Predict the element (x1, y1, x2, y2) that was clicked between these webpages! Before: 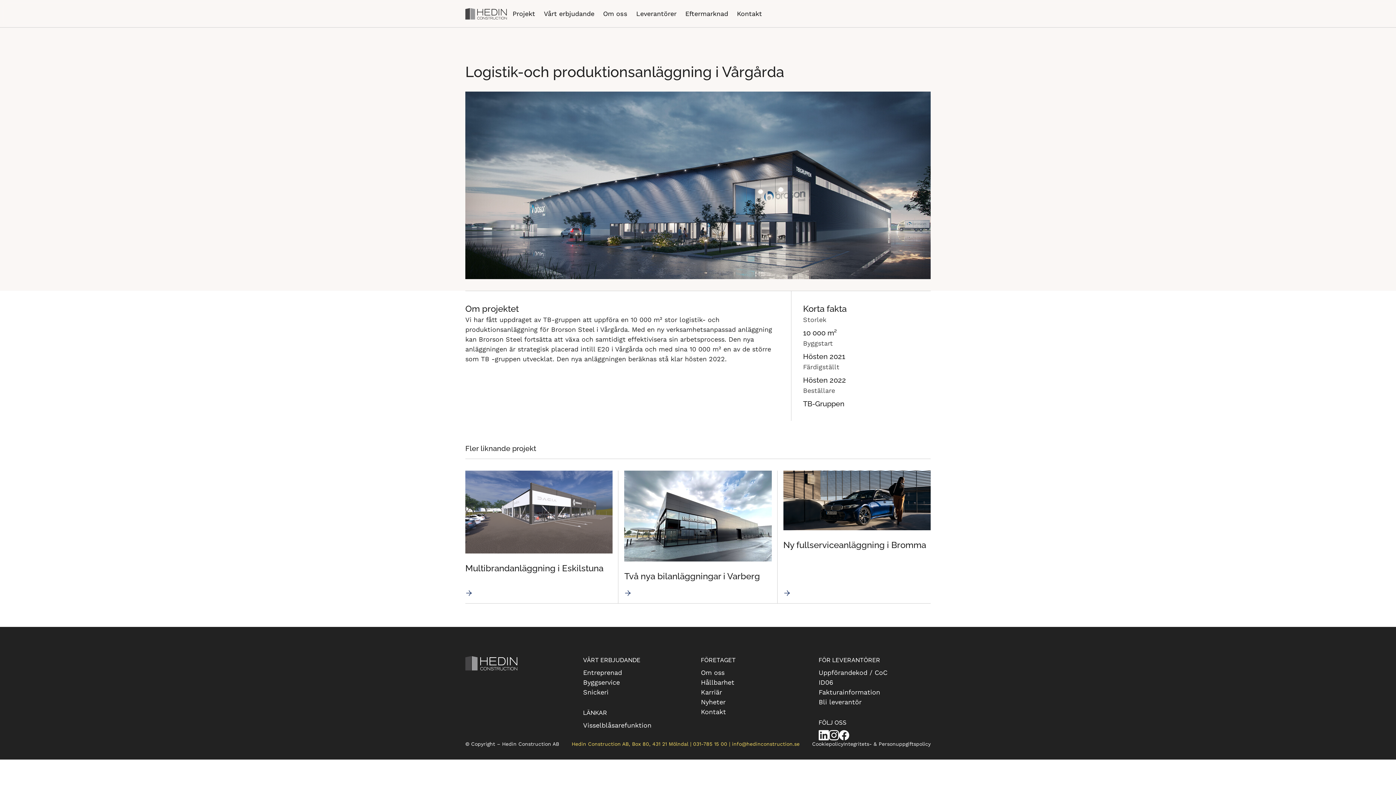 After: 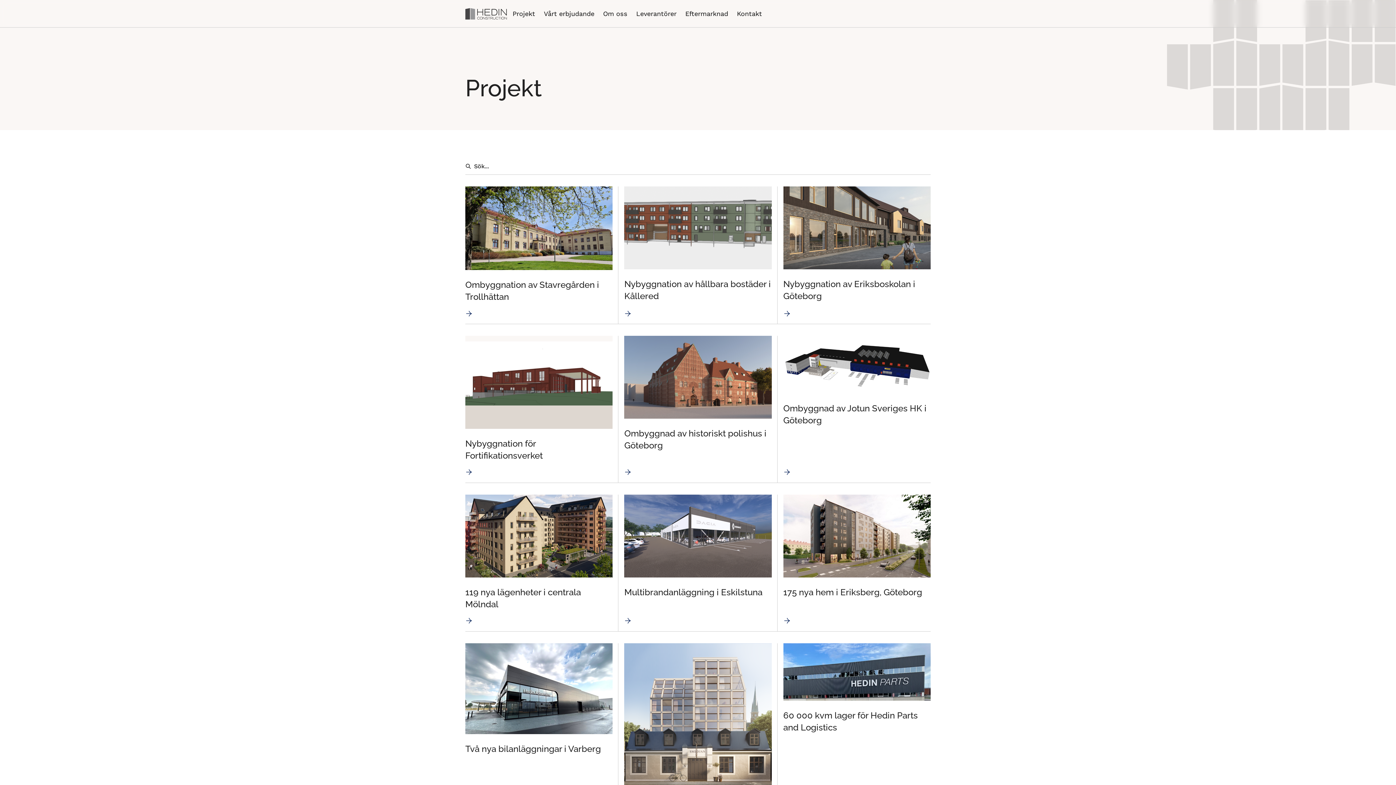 Action: label: Projekt bbox: (508, 2, 539, 24)